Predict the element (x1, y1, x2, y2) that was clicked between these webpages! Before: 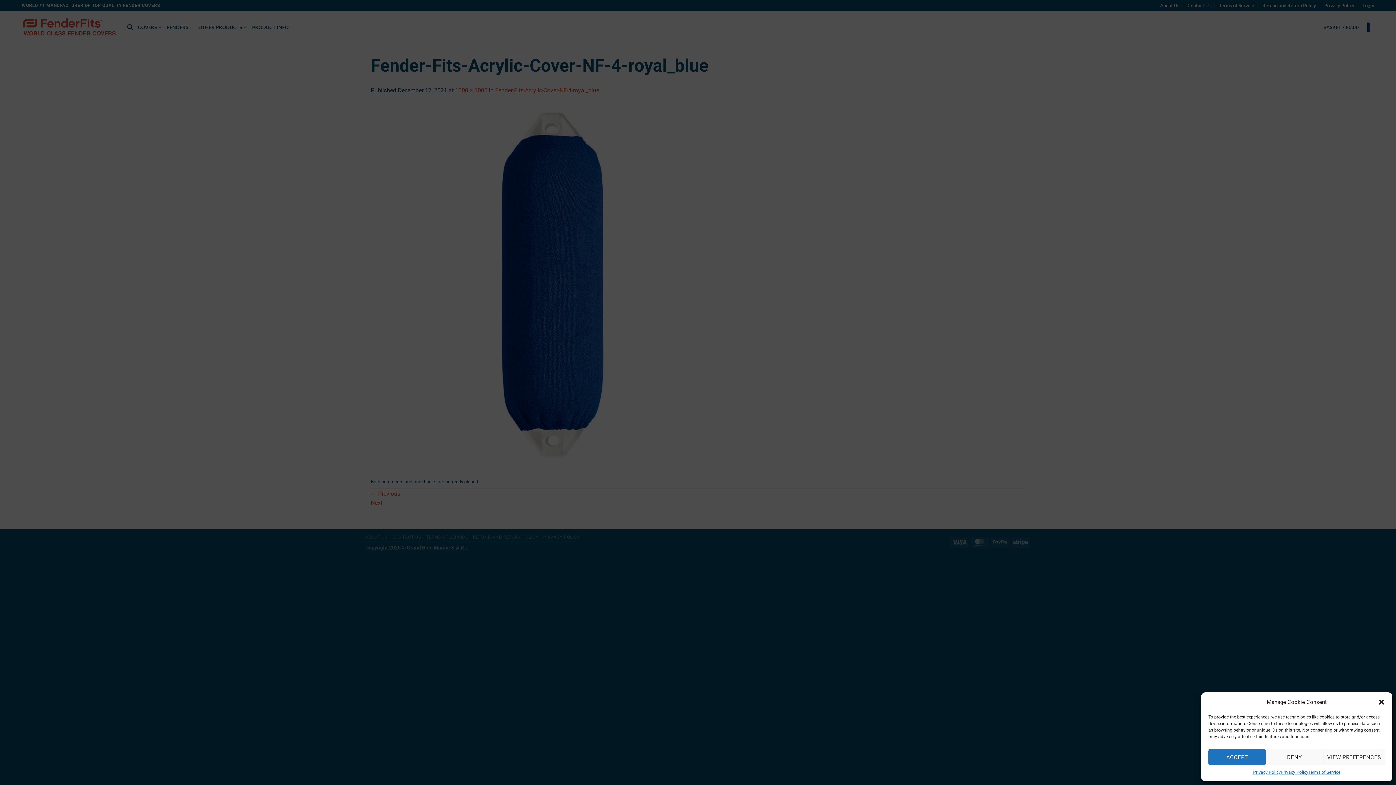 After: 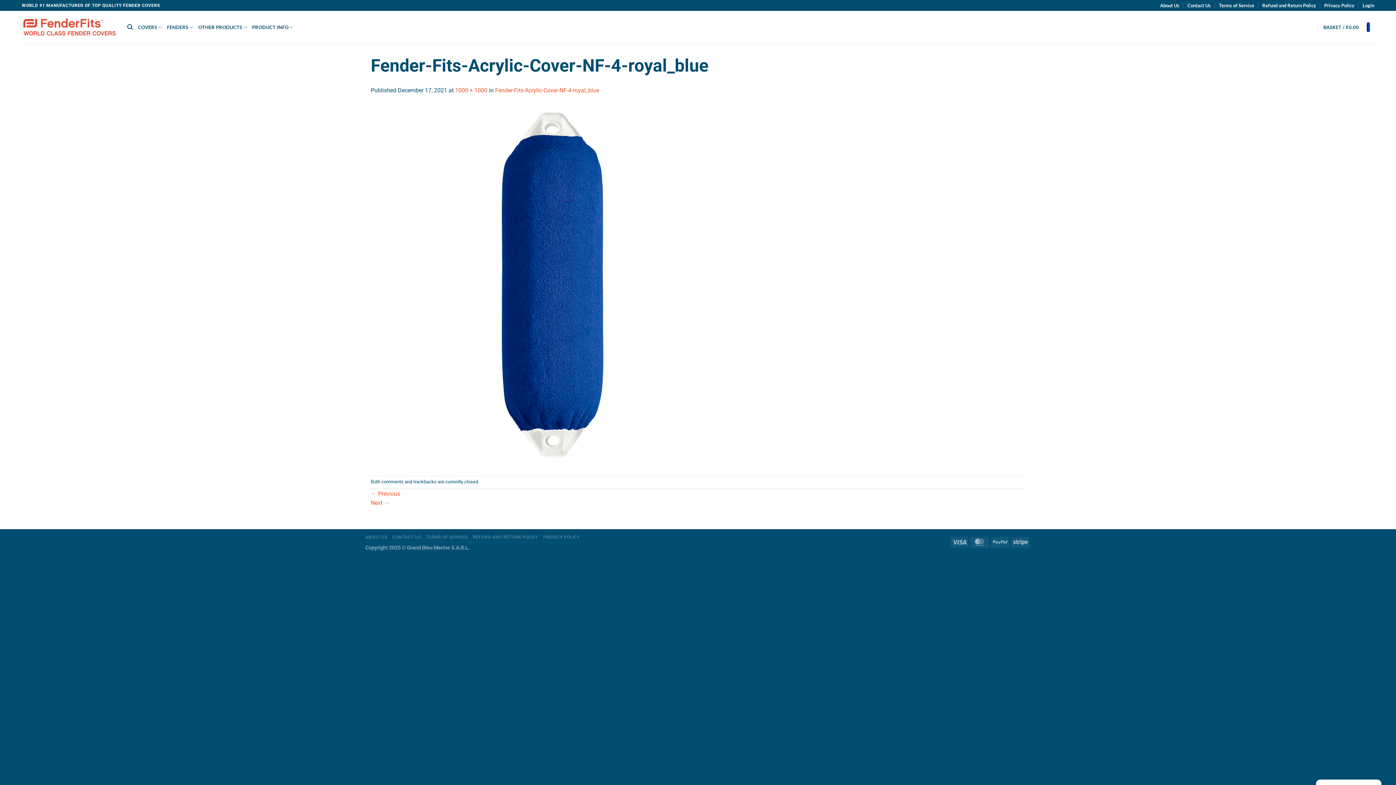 Action: label: Close dialogue bbox: (1378, 698, 1385, 706)